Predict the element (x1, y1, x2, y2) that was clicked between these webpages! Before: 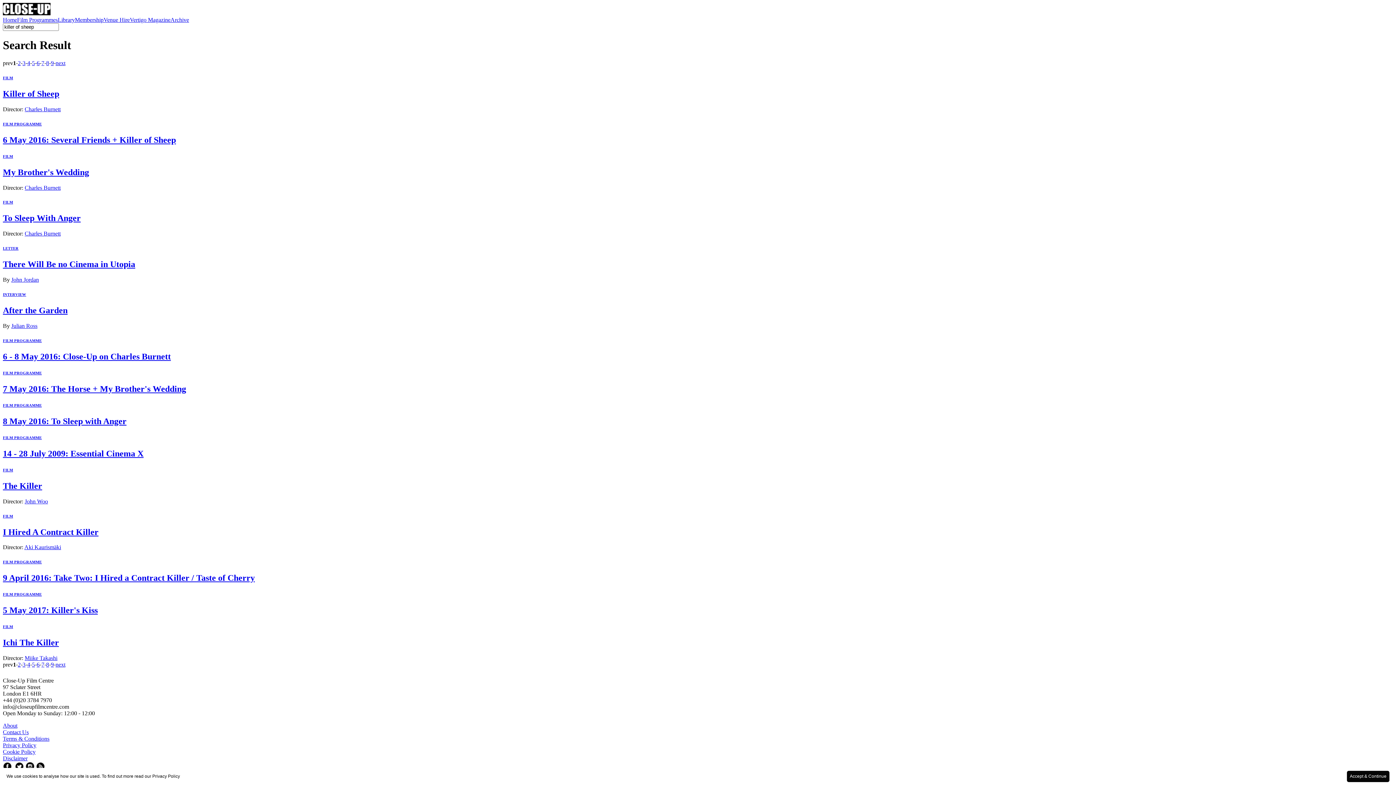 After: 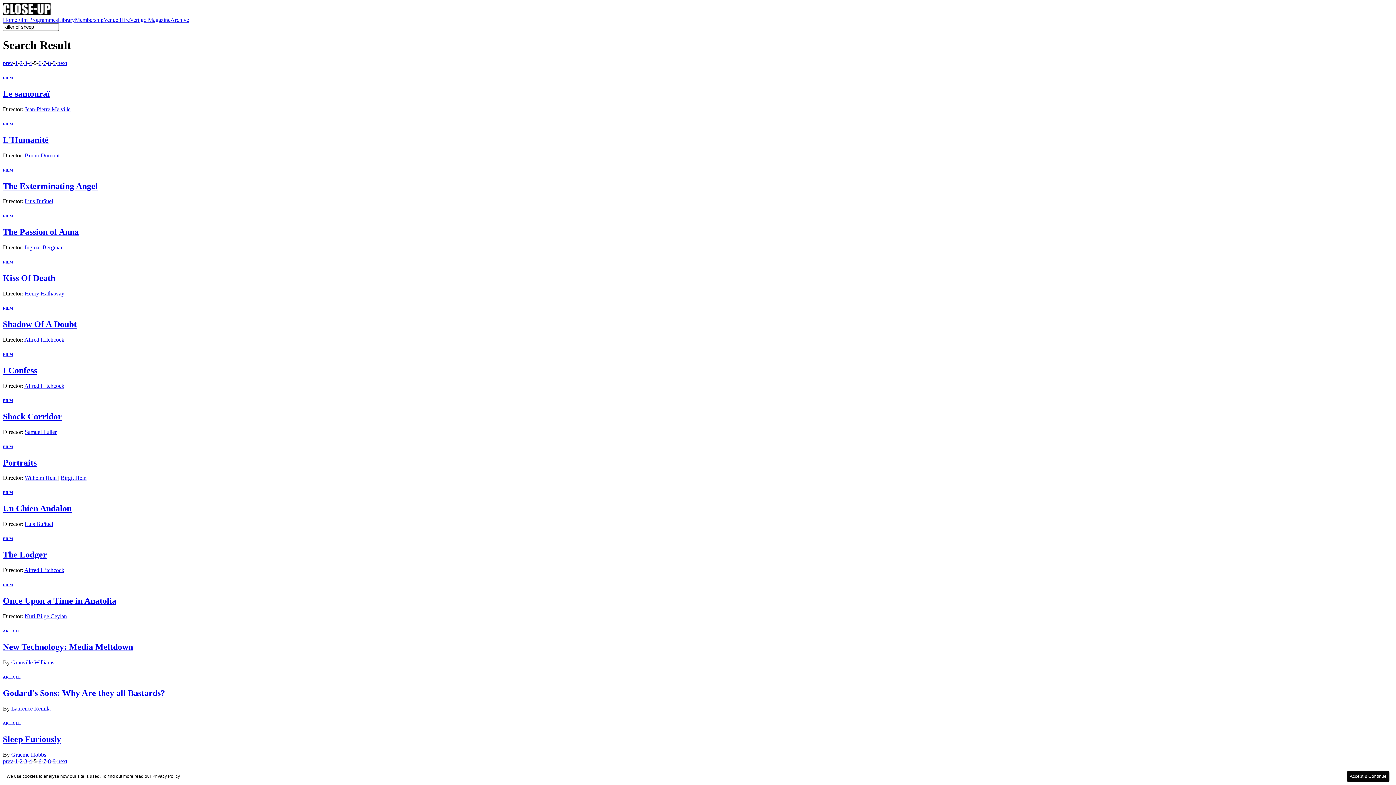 Action: bbox: (32, 661, 34, 668) label: 5